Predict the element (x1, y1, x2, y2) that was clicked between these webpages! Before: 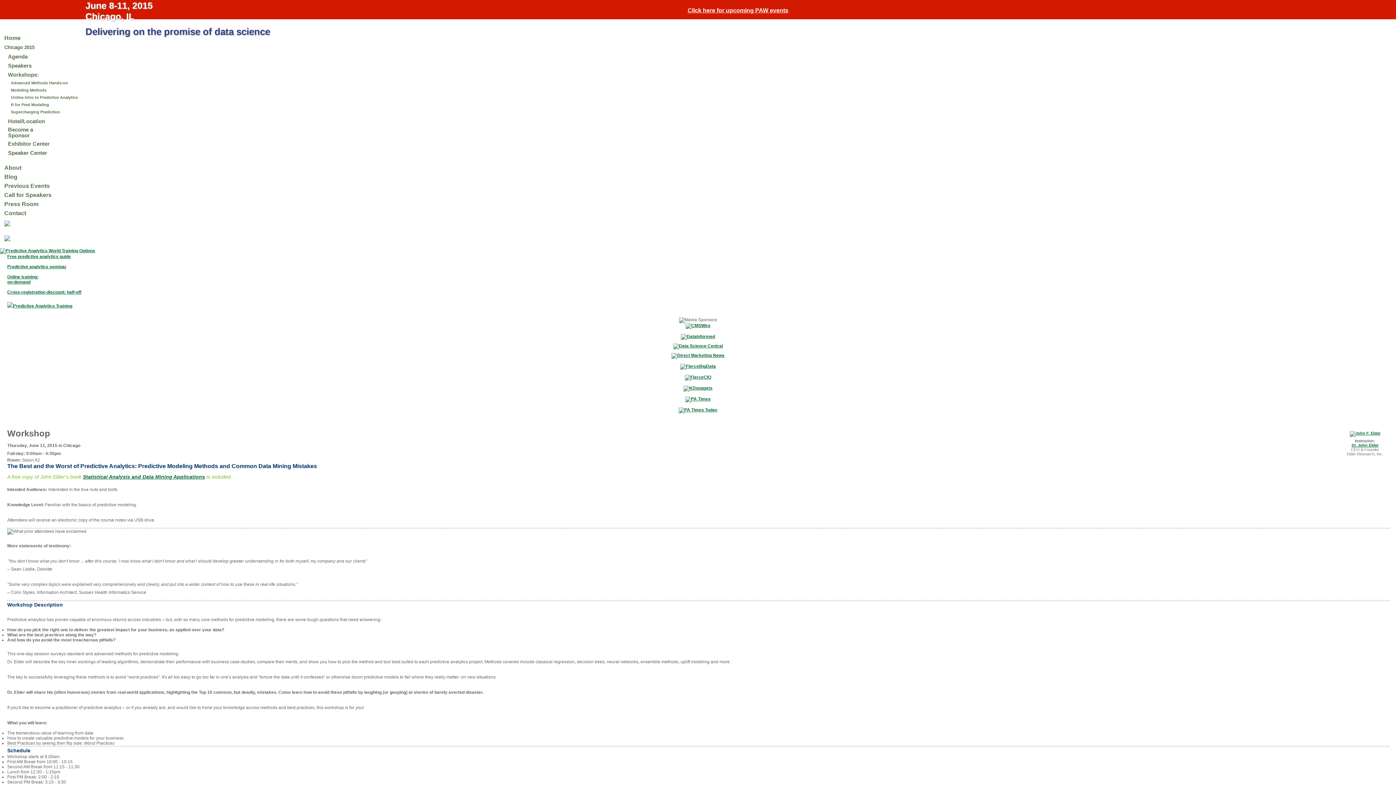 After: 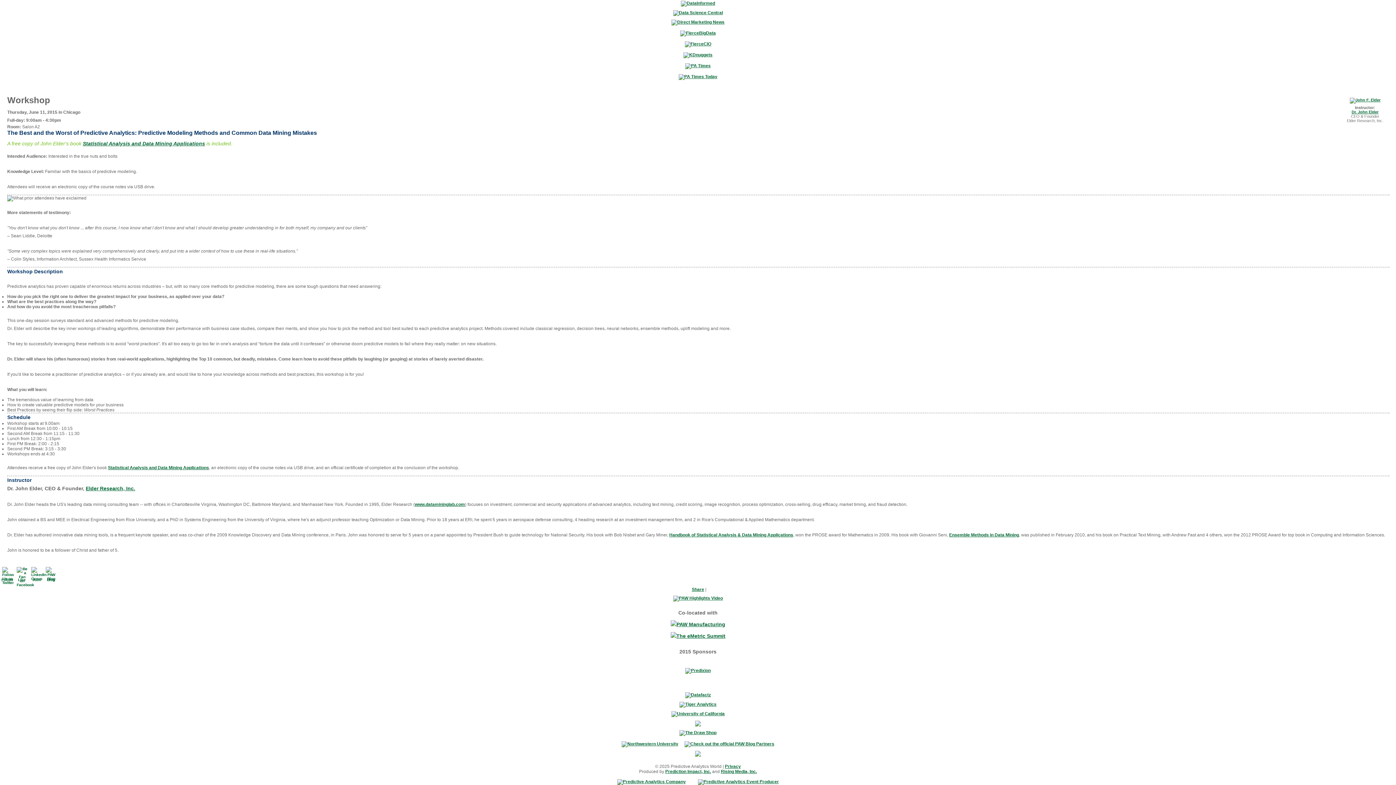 Action: bbox: (1352, 443, 1378, 447) label: Dr. John Elder